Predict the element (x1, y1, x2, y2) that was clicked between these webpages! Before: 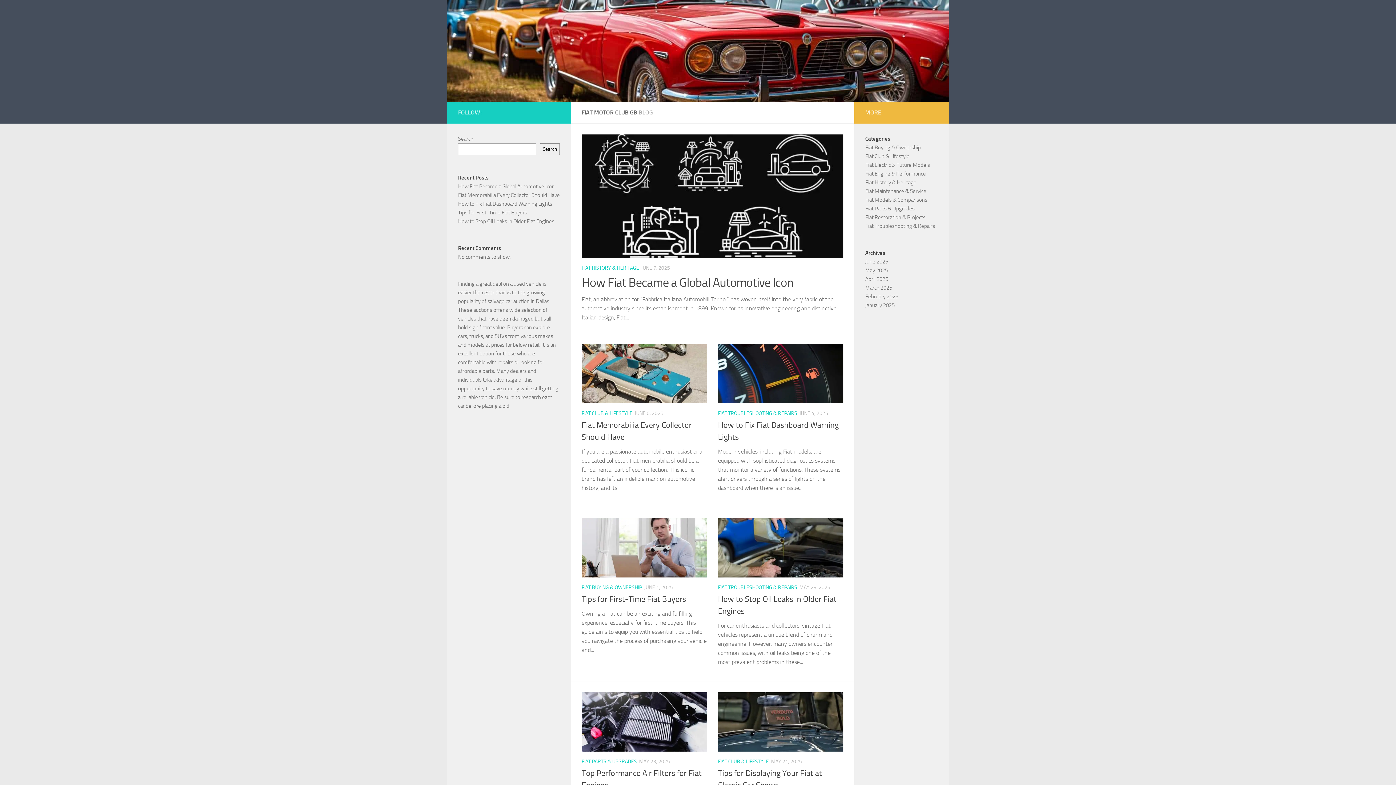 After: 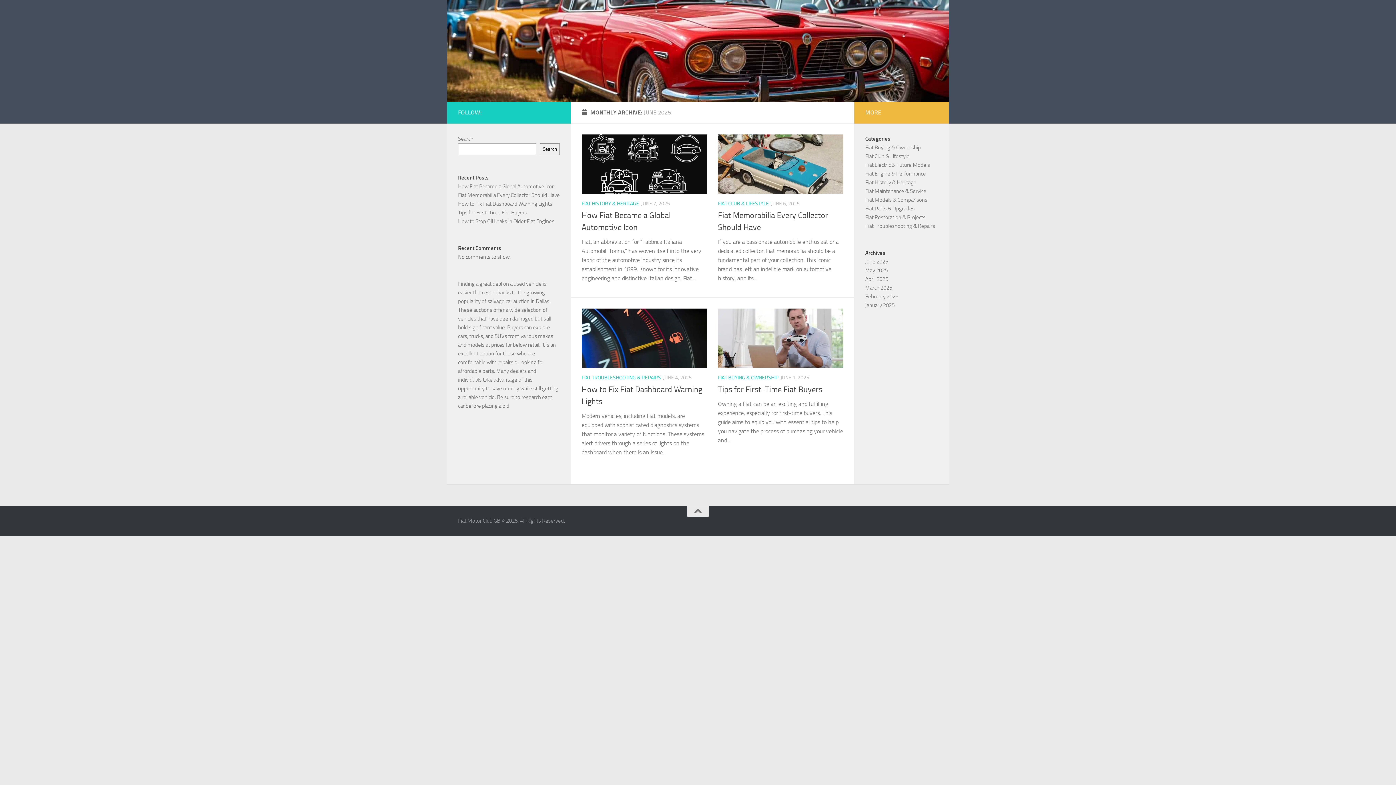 Action: label: June 2025 bbox: (865, 258, 888, 264)